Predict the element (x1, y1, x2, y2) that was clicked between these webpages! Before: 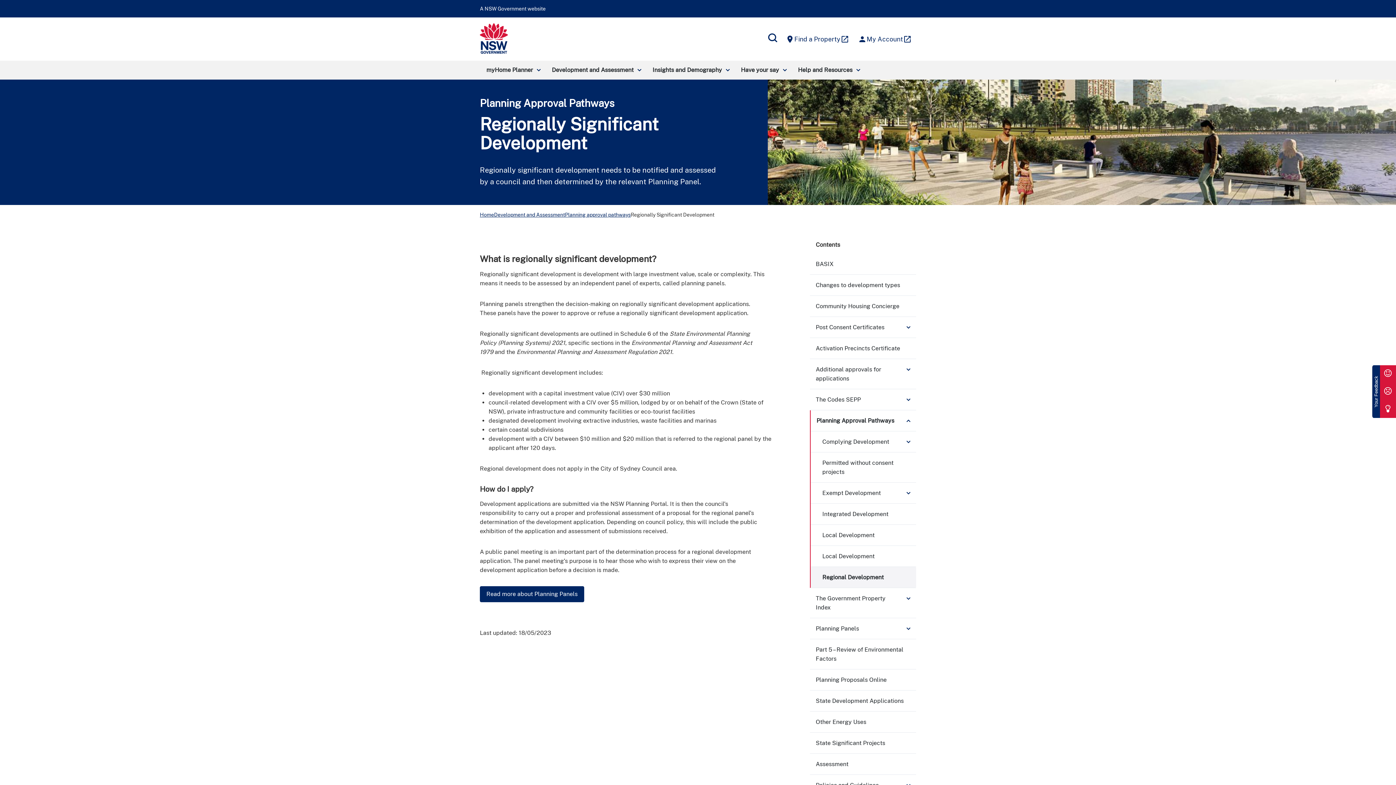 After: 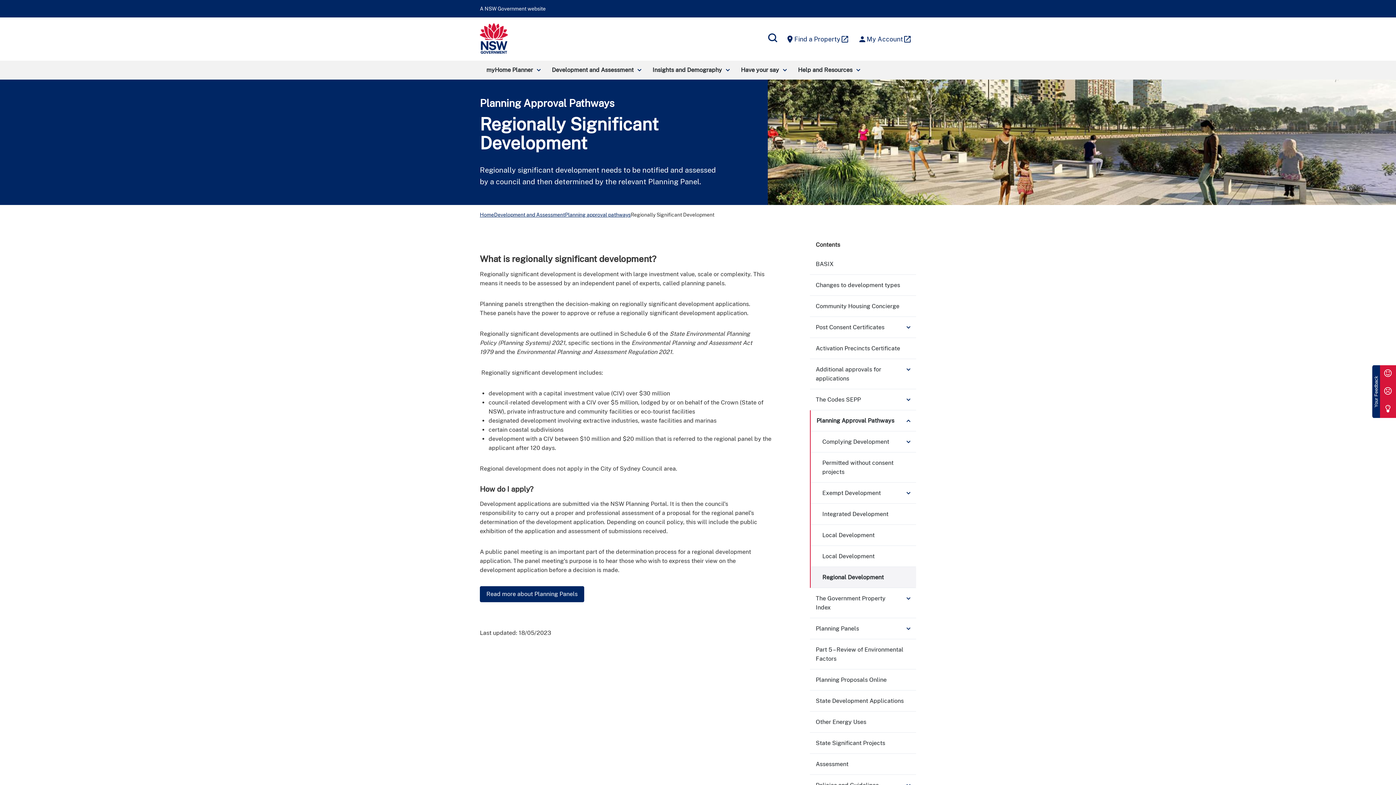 Action: bbox: (480, 500, 754, 525) label: Development applications are submitted via the NSW Planning Portal. It is then the council’s responsibility to carry out a proper and professional assessment of a proposal for the regional panel’s determination of the development application. 